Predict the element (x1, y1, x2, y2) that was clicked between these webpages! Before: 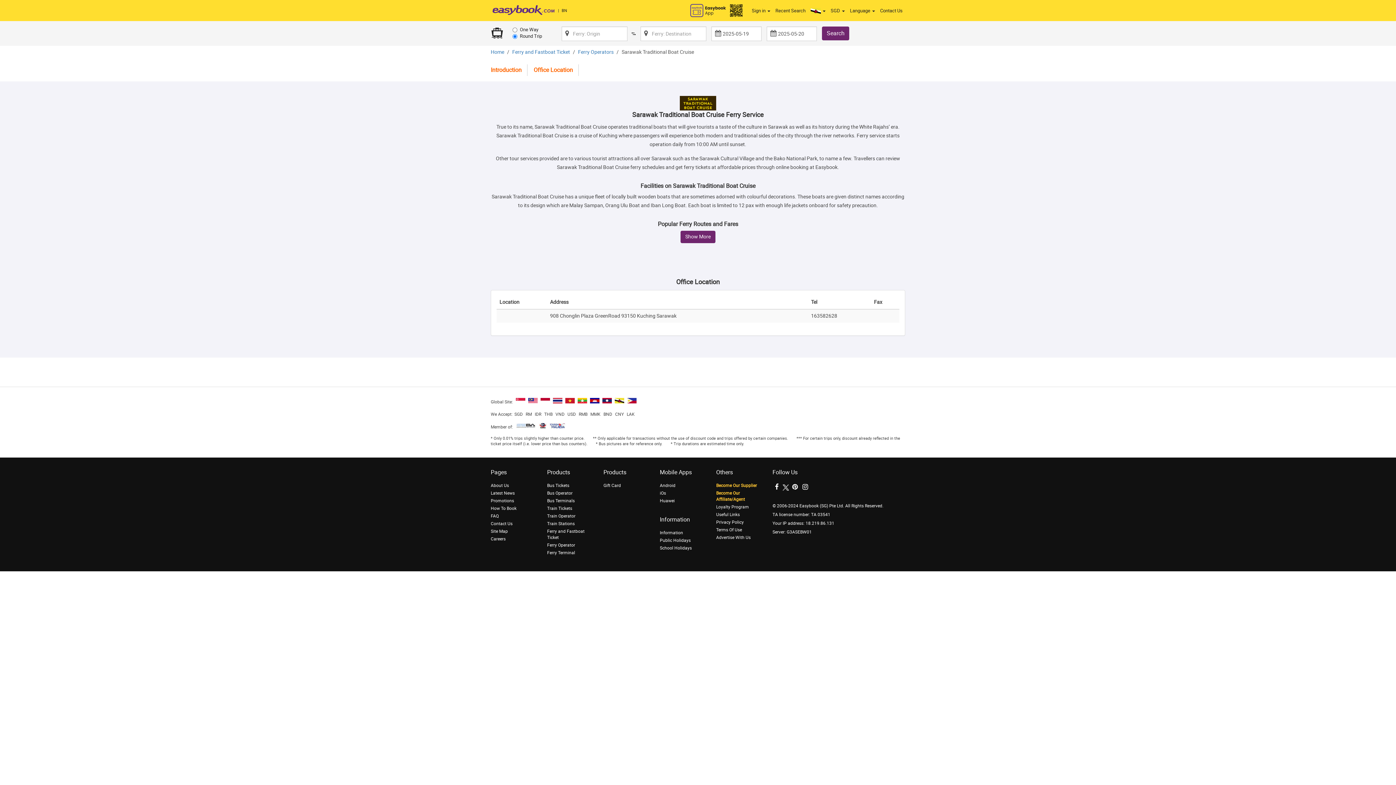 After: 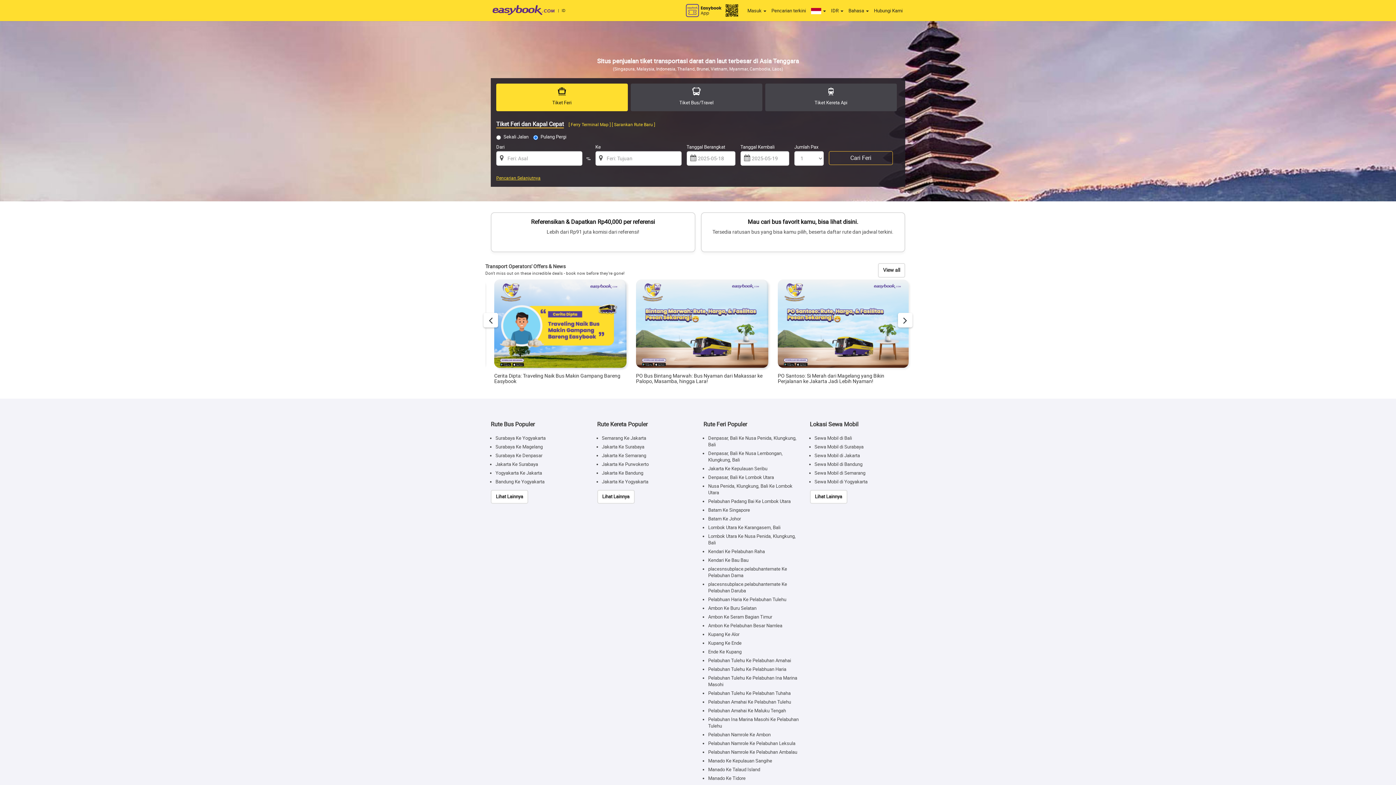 Action: bbox: (540, 398, 550, 403)